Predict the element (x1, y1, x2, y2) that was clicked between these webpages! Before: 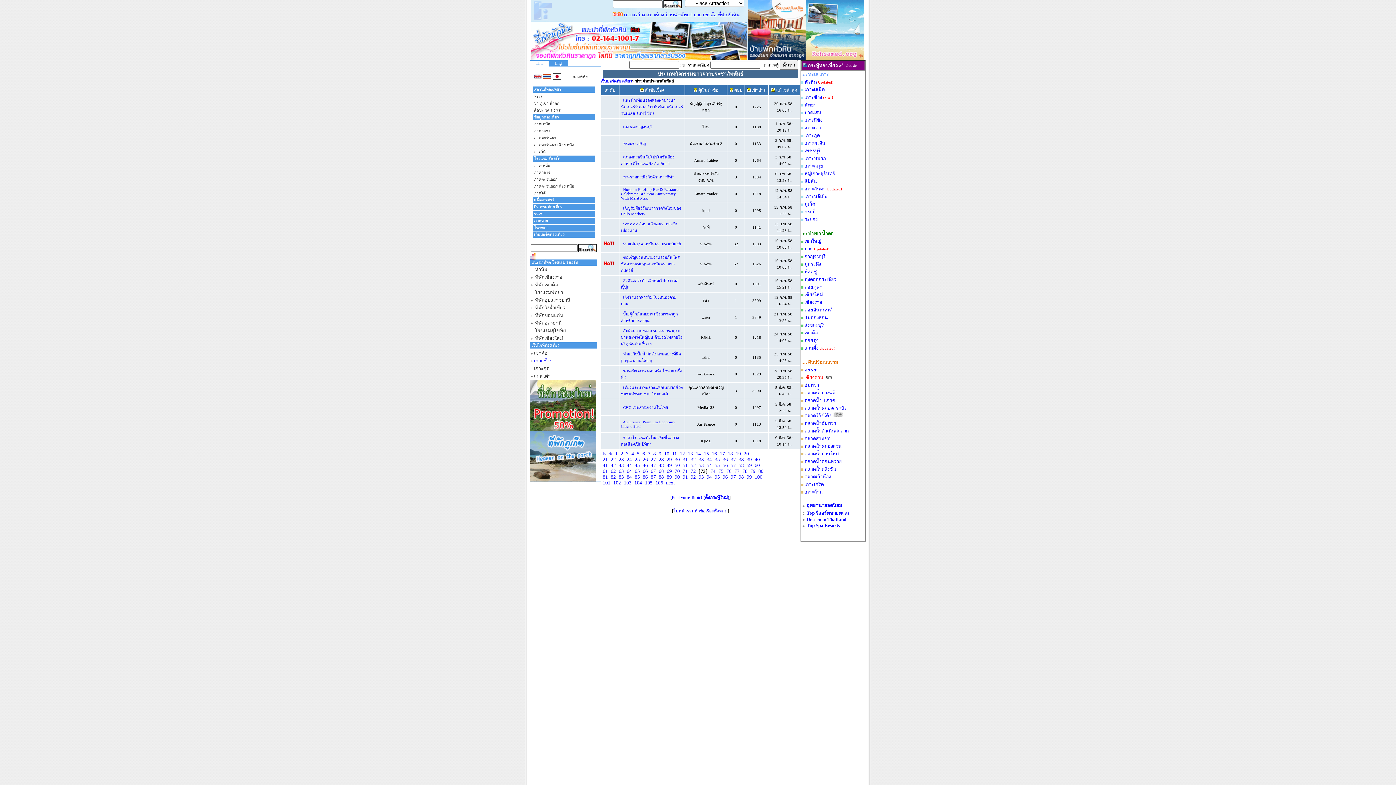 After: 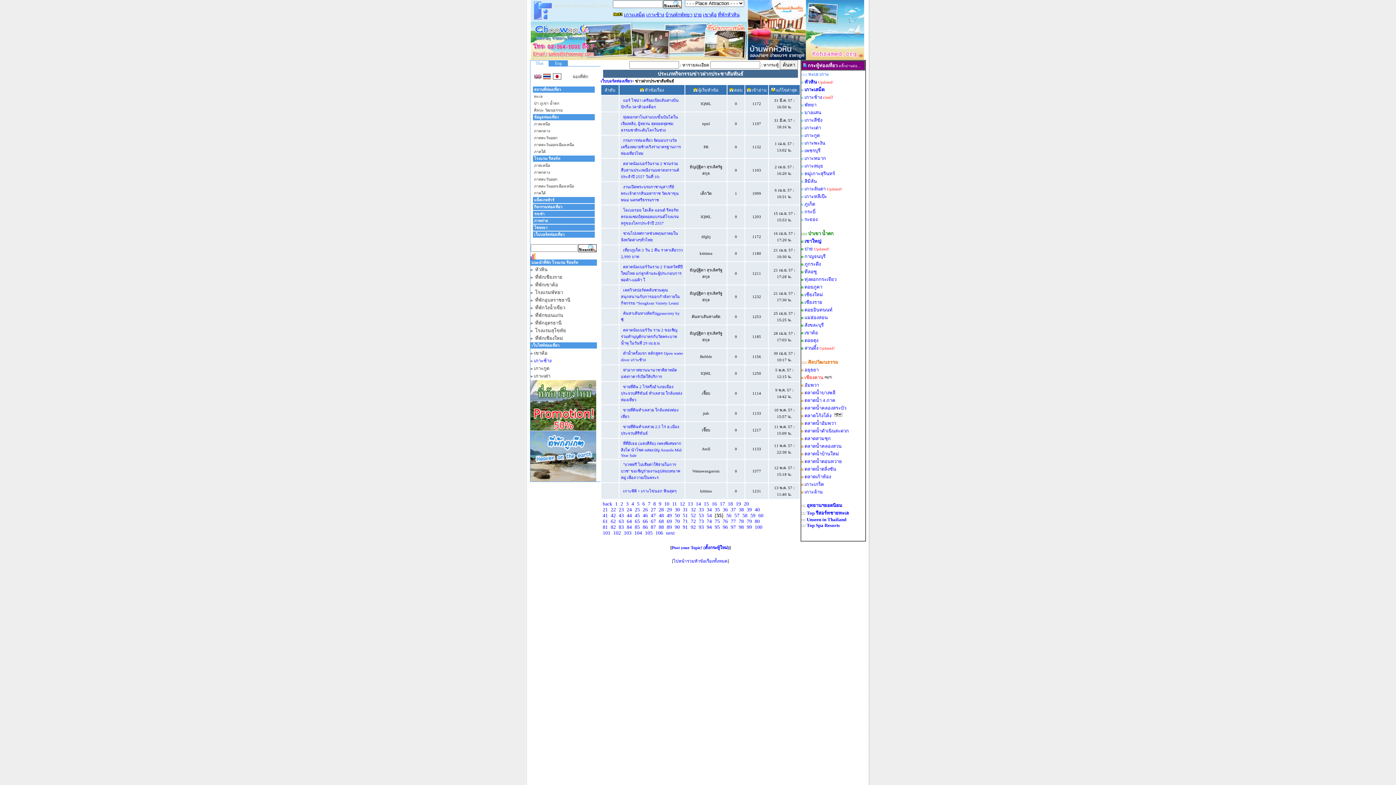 Action: bbox: (714, 462, 720, 468) label: 55